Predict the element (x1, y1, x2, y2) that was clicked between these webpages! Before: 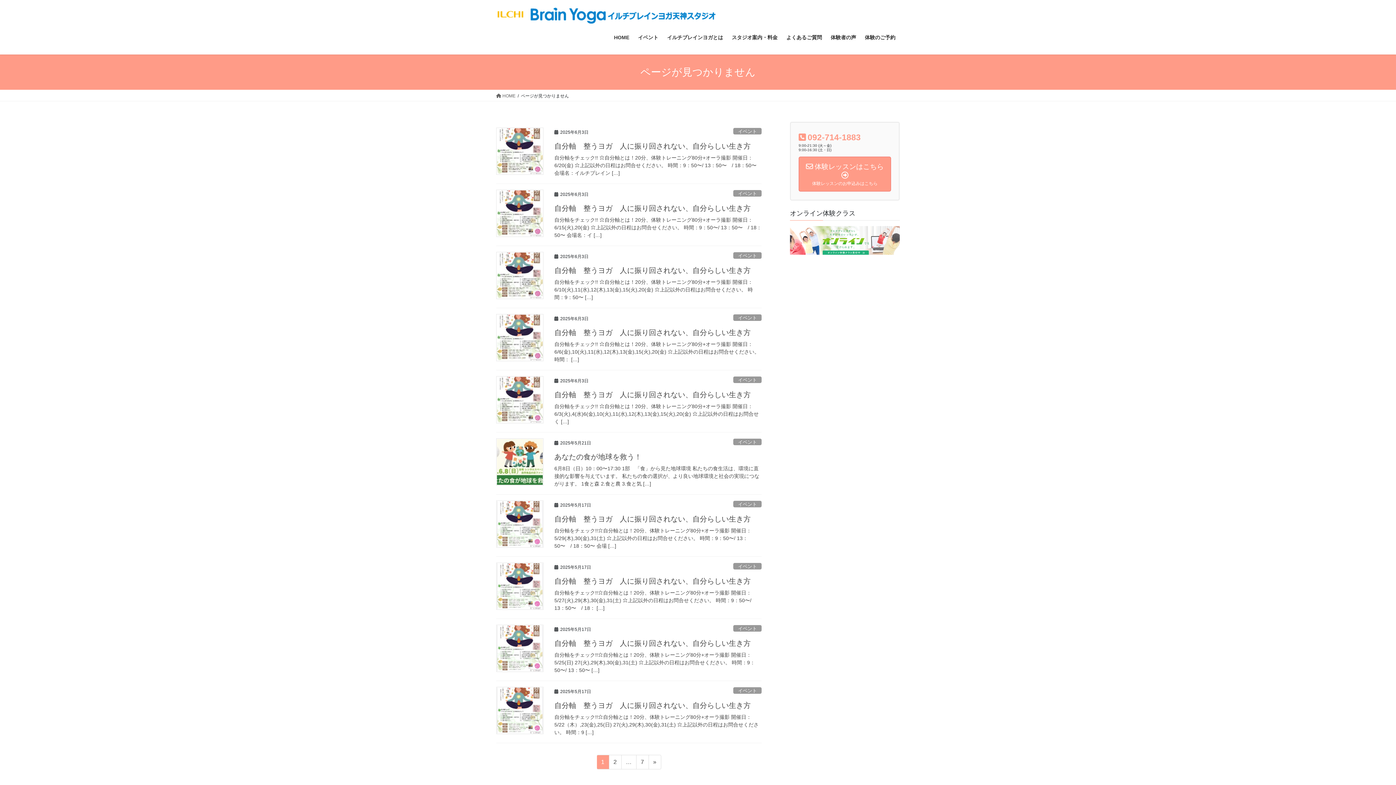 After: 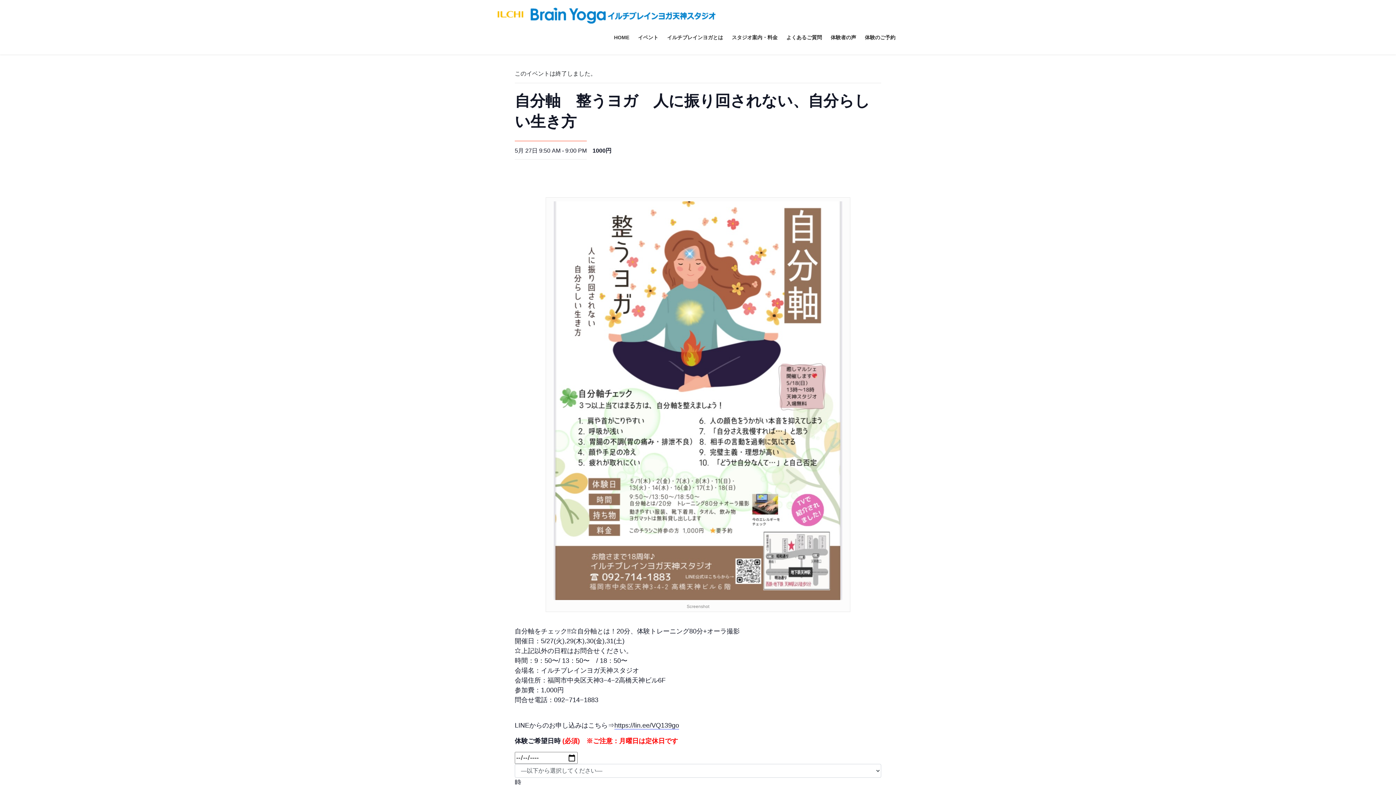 Action: bbox: (554, 589, 761, 612) label: 自分軸をチェック!!⭐自分軸とは！20分、体験トレーニング80分+オーラ撮影 開催日：5/27(火),29(木),30(金),31(土) ⭐上記以外の日程はお問合せください。 時間：9：50〜/ 13：50〜　/ 18： […]